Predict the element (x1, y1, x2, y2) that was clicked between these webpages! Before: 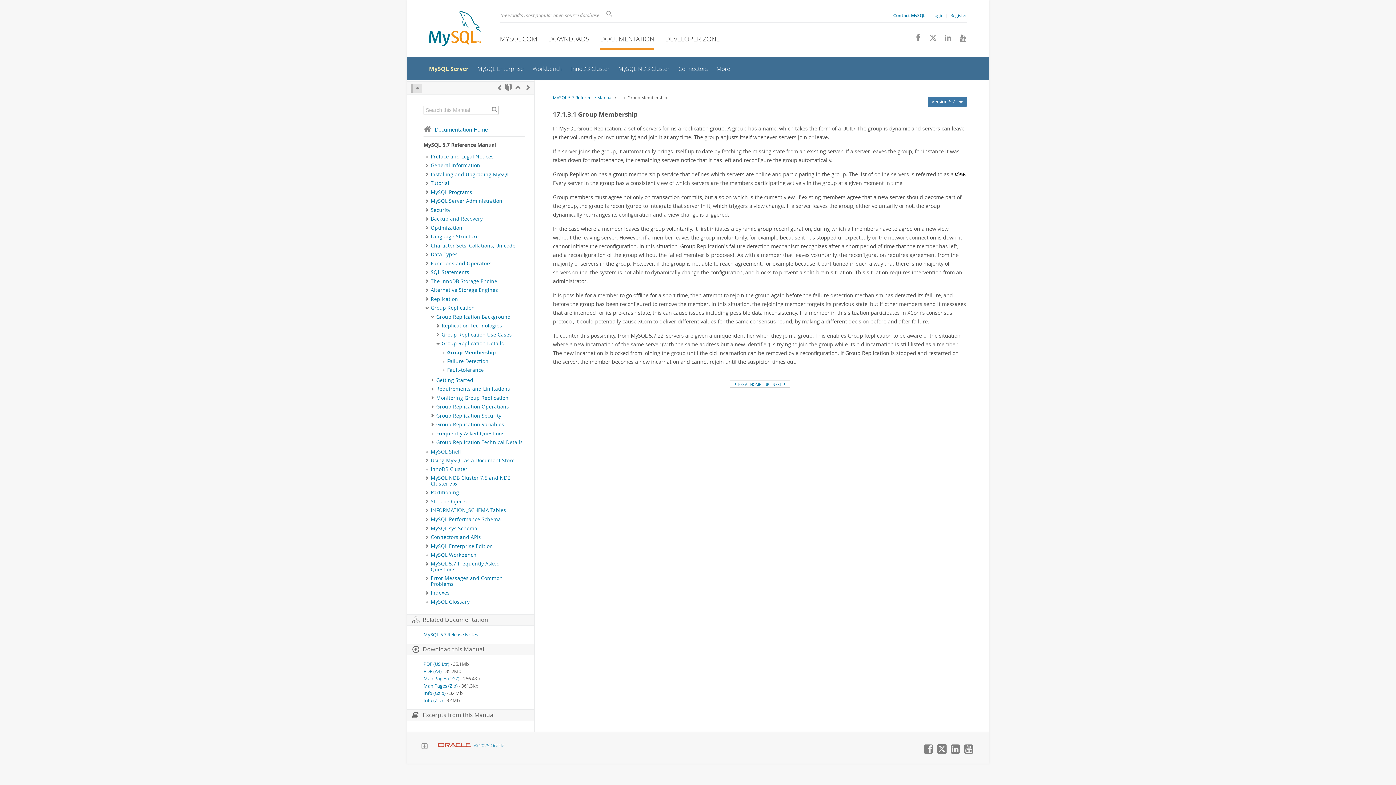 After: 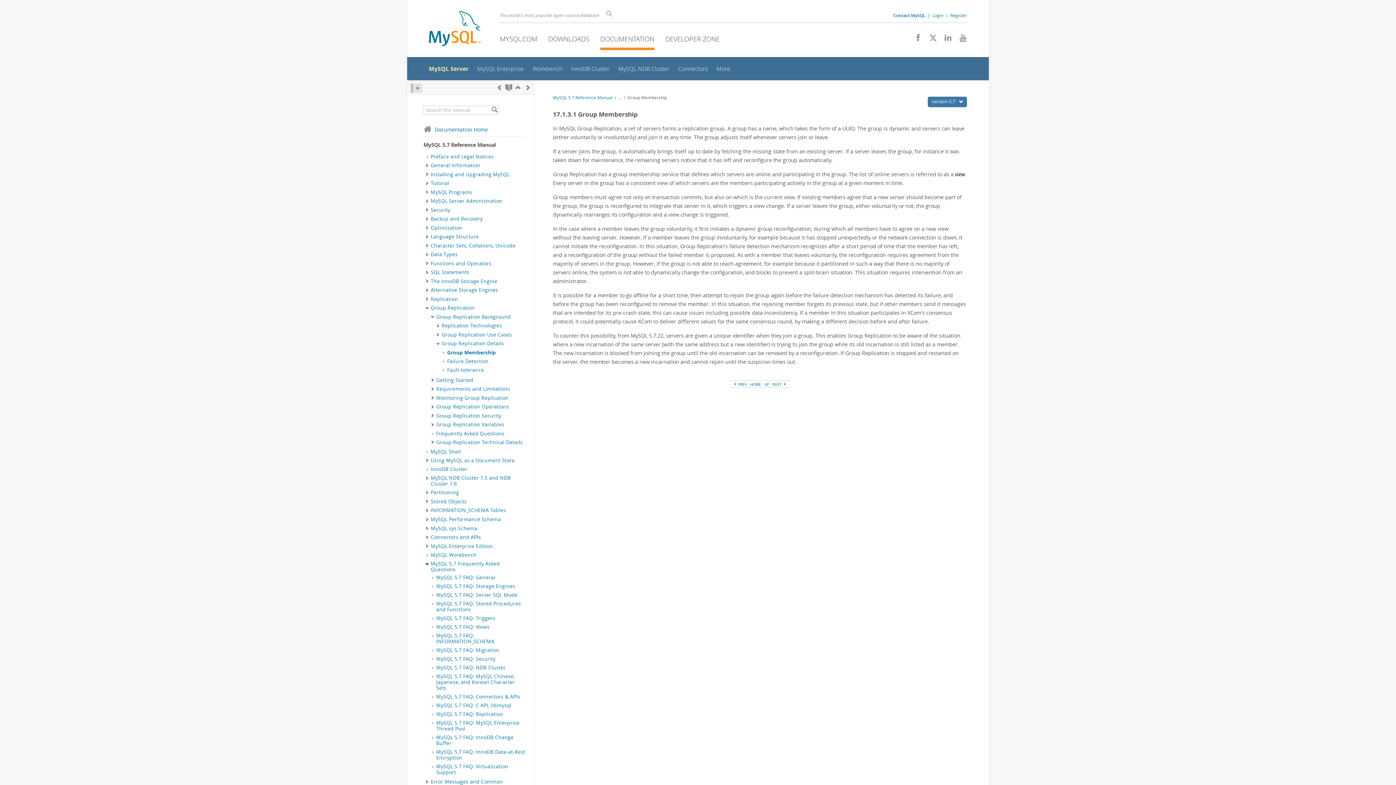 Action: bbox: (424, 560, 430, 568) label: Subnav